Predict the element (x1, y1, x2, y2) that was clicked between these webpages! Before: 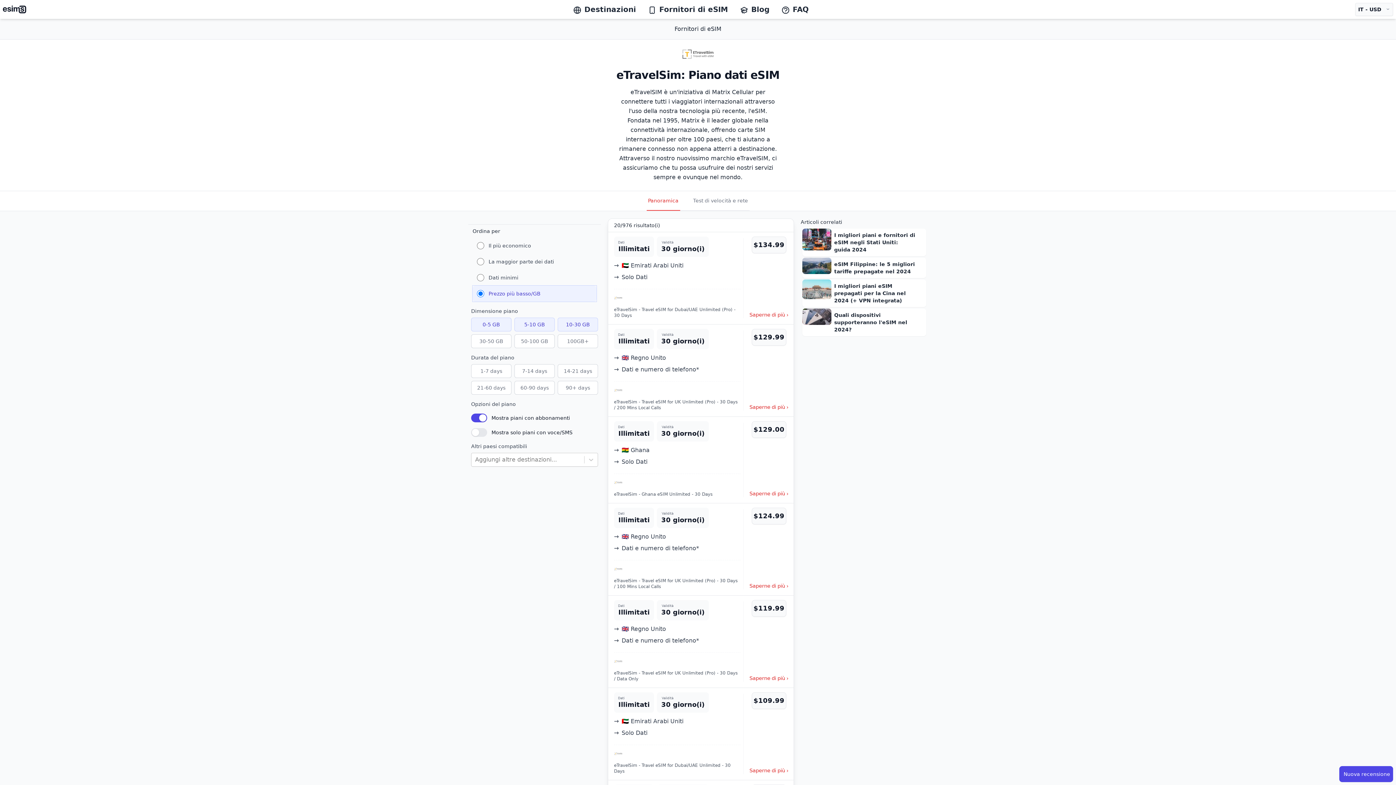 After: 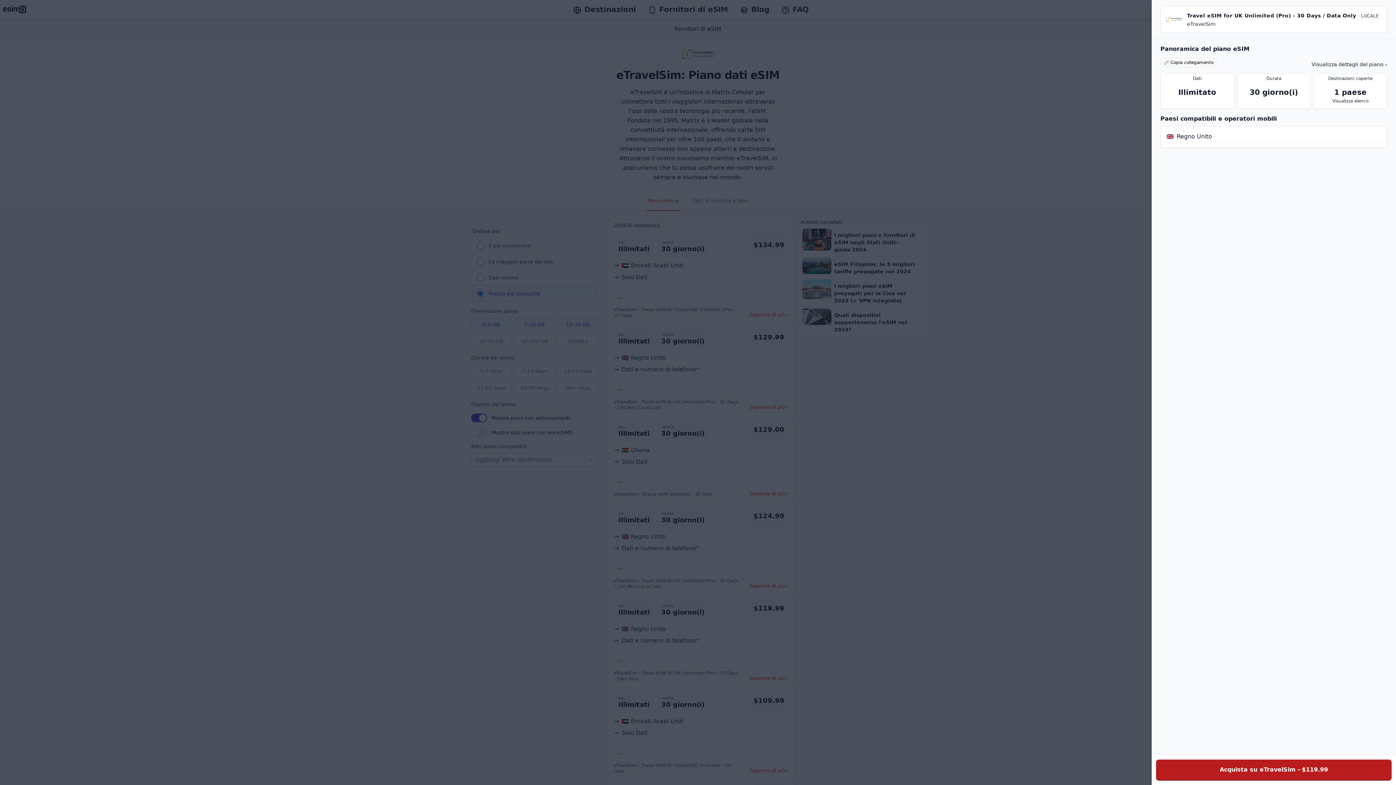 Action: label: Dati

Illimitati

Validità
30 giorno(i)

🇬🇧 Regno Unito

Dati e numero di telefono*

eTravelSim - Travel eSIM for UK Unlimited (Pro) - 30 Days / Data Only

$119.99

Saperne di più
 › bbox: (614, 601, 788, 682)